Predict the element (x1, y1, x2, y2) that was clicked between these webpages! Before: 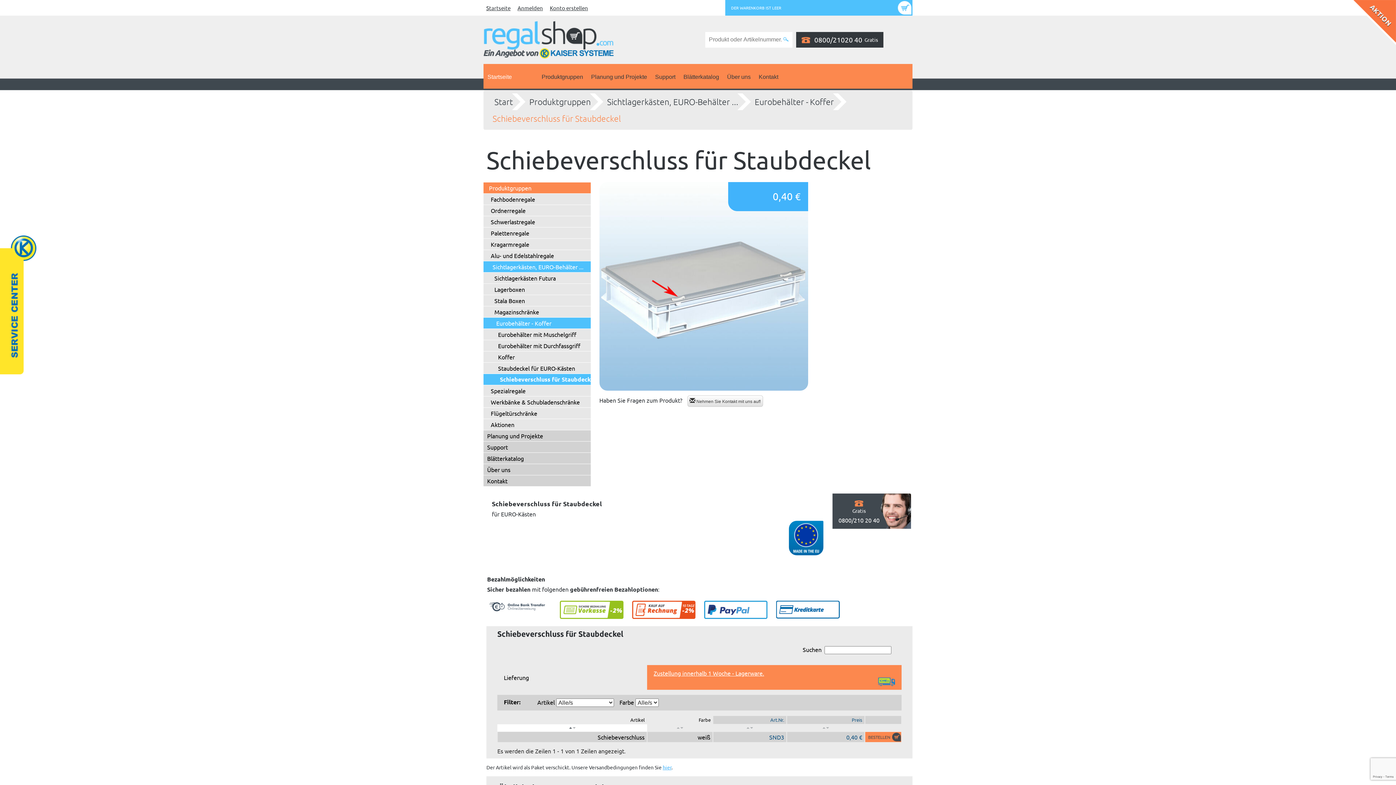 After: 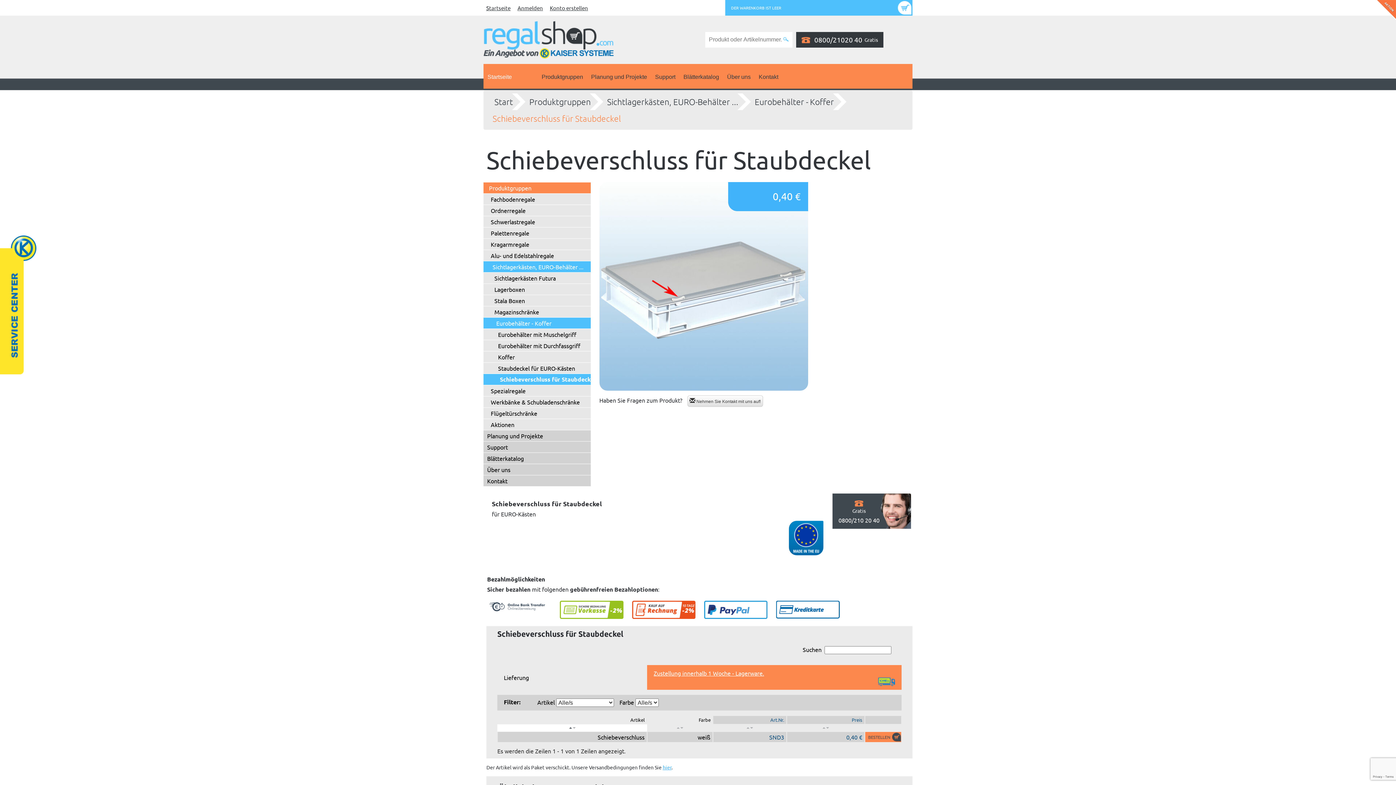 Action: bbox: (483, 373, 607, 385) label: Schiebeverschluss für Staubdeckel